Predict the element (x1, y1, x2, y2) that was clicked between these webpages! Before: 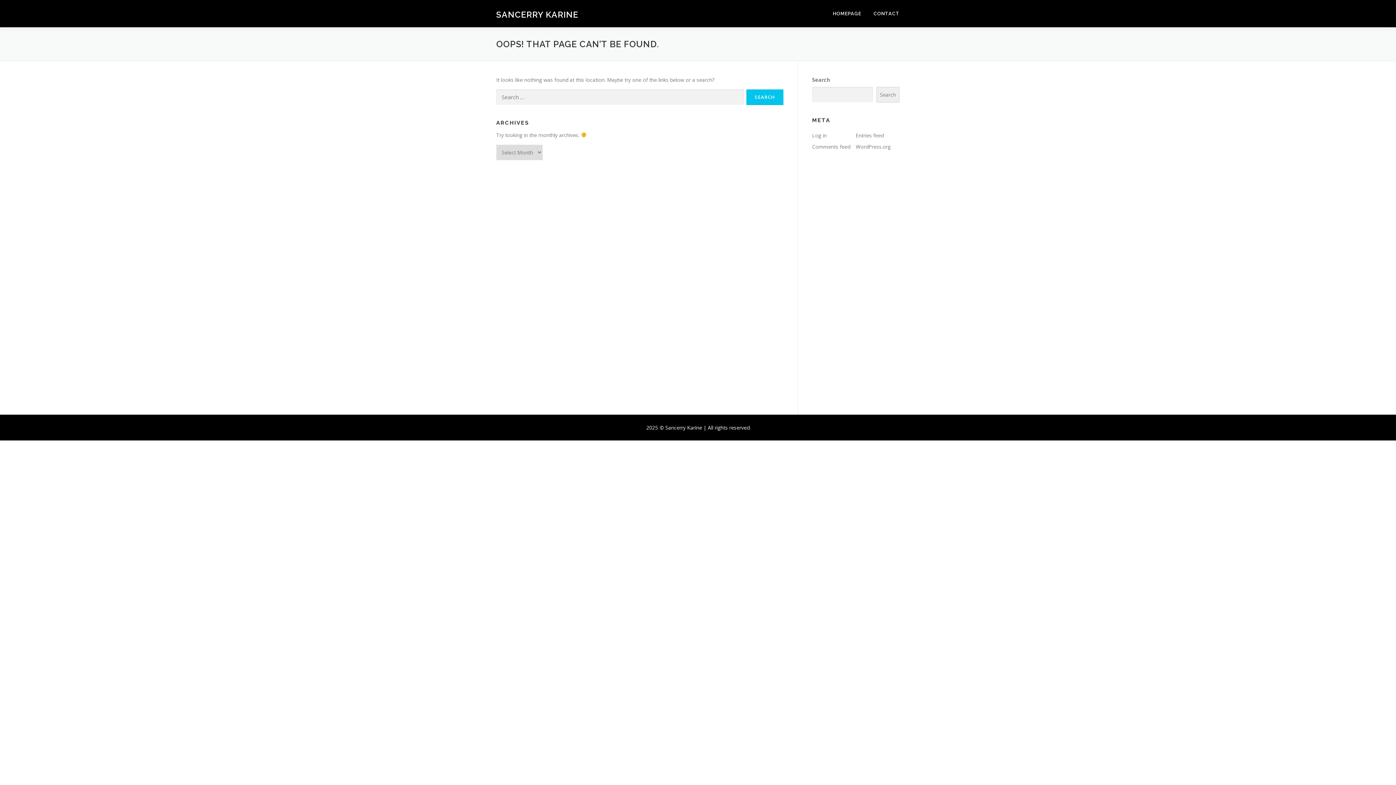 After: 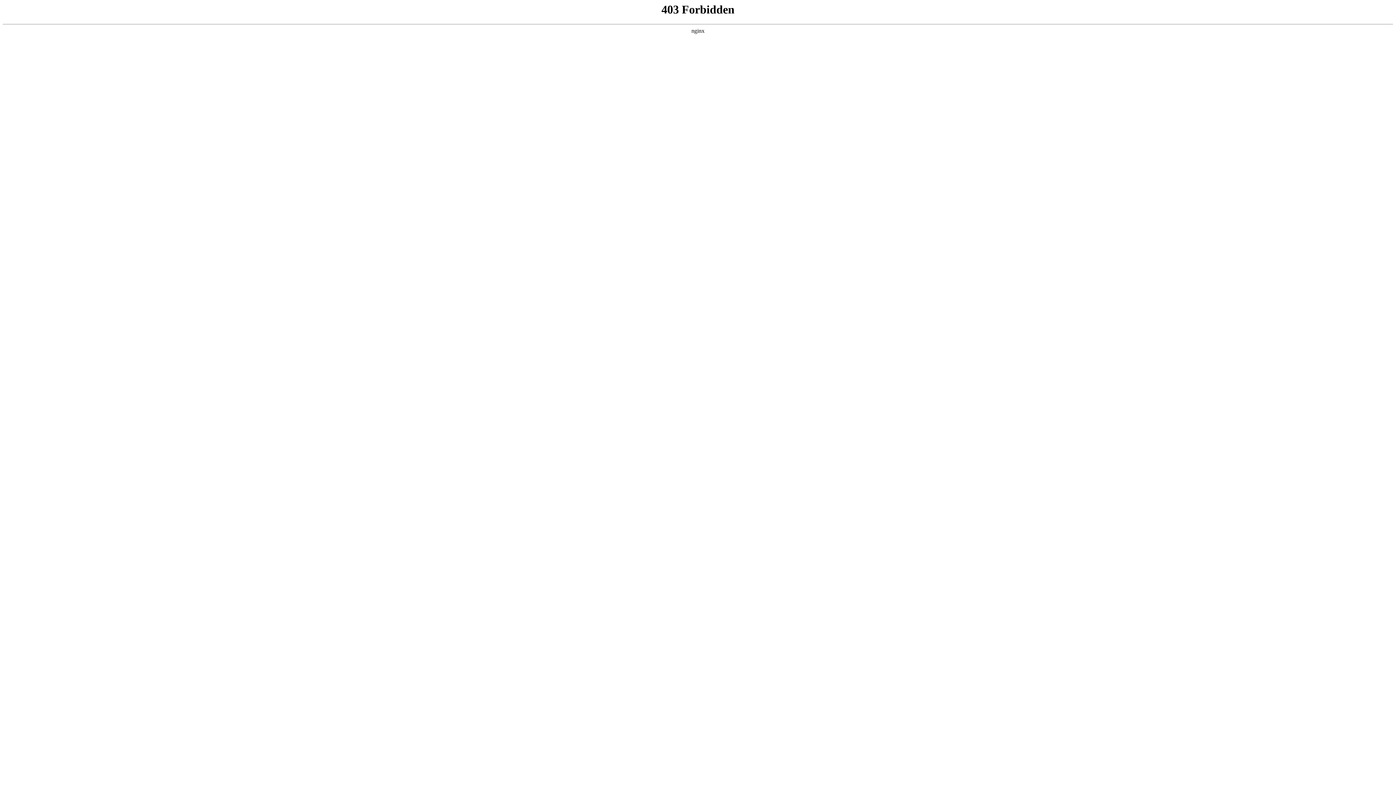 Action: bbox: (856, 143, 890, 150) label: WordPress.org